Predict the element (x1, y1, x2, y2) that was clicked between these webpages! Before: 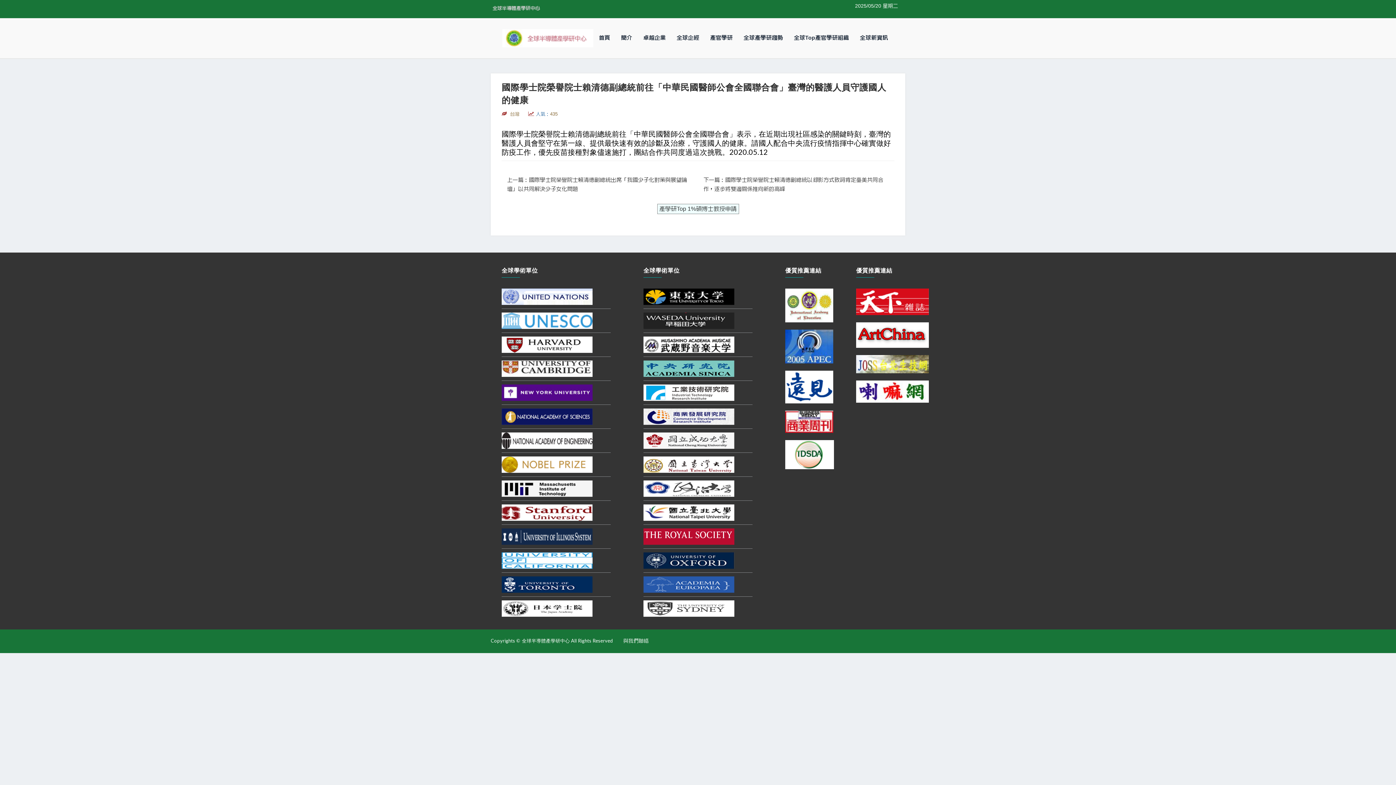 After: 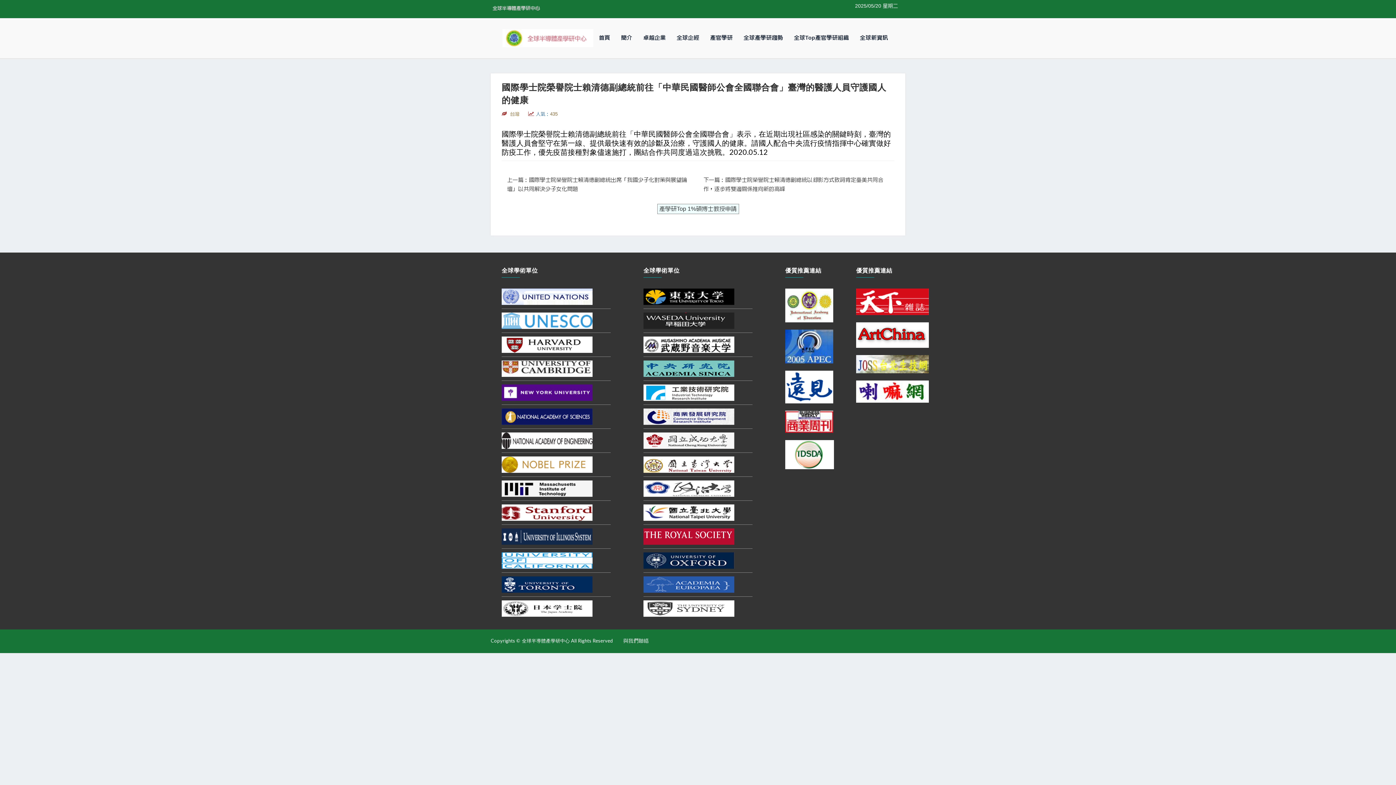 Action: bbox: (501, 583, 592, 588)